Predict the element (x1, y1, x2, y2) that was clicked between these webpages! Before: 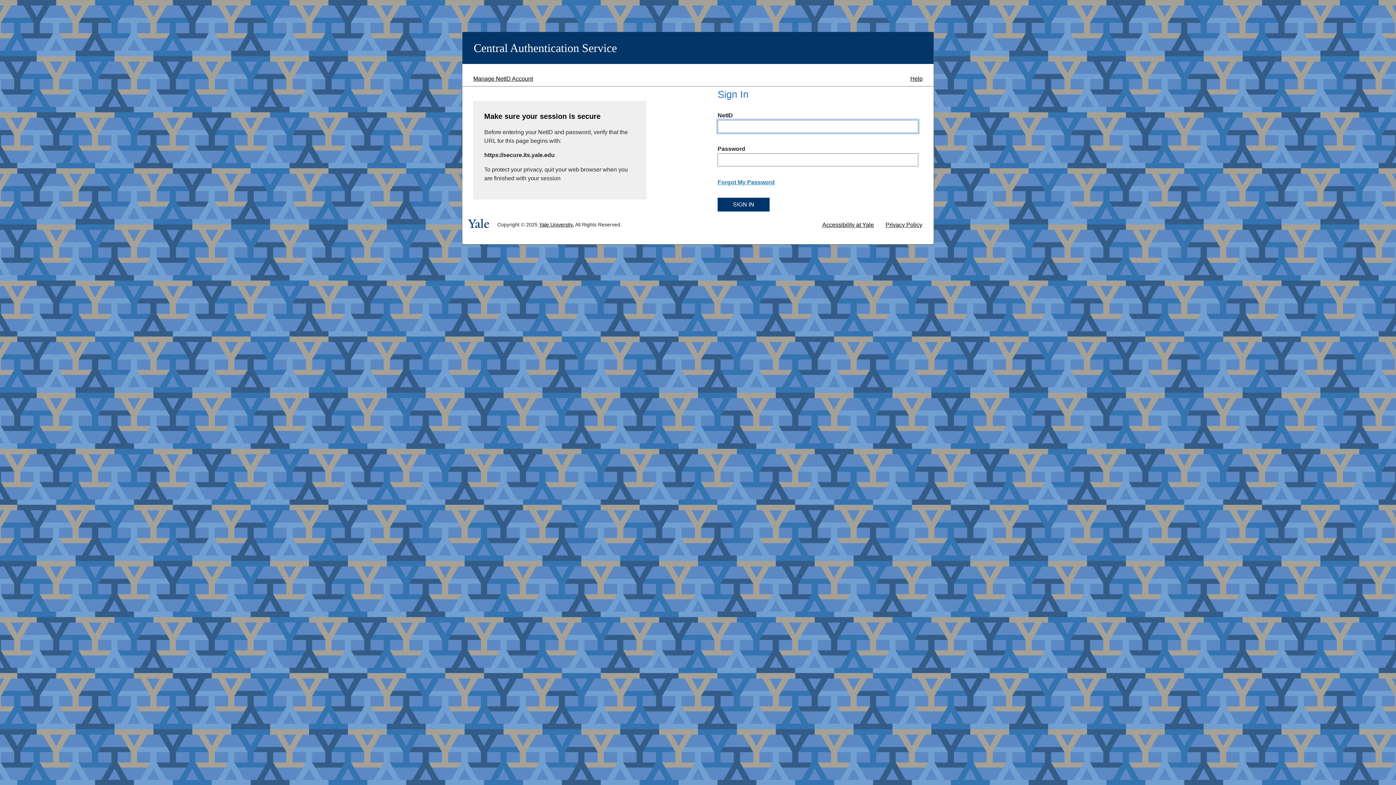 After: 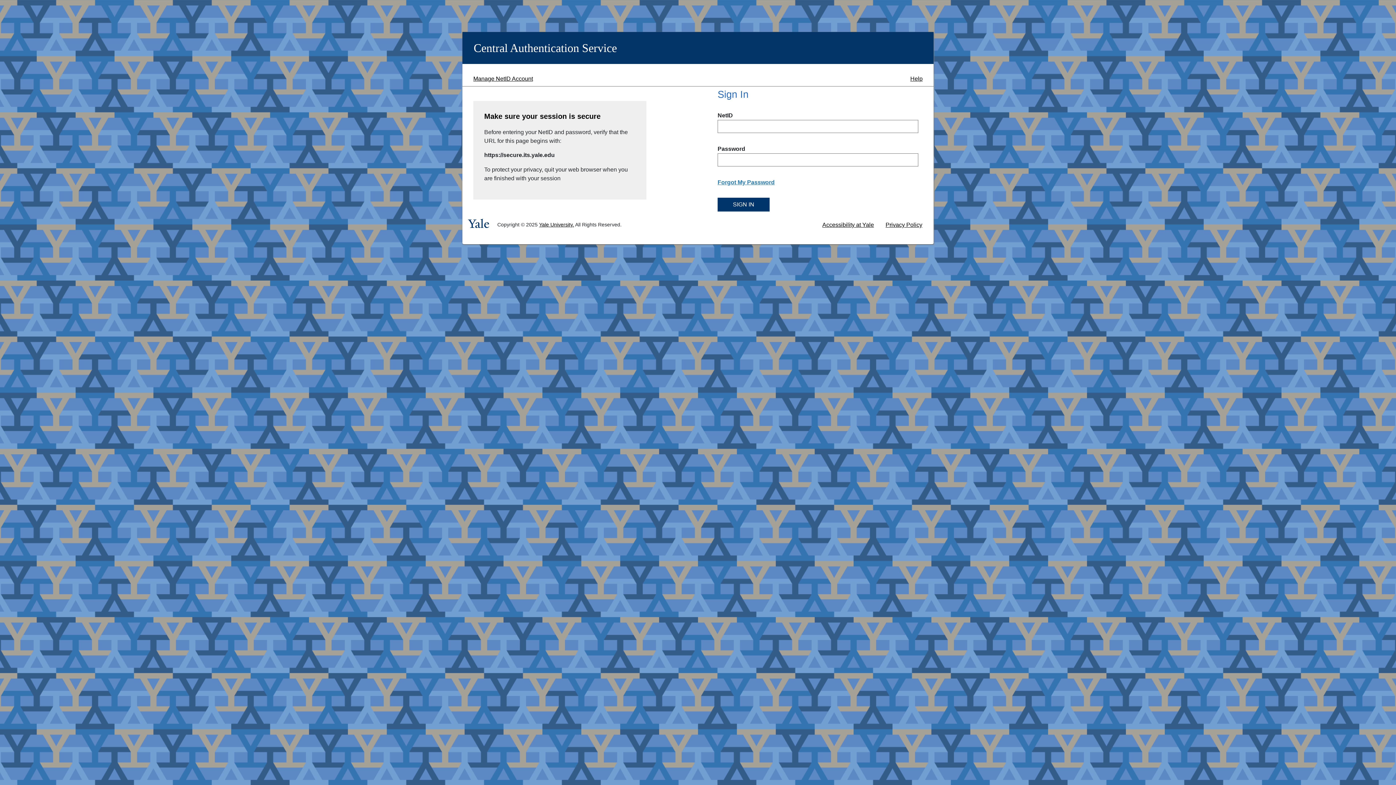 Action: label: Privacy Policy bbox: (880, 218, 928, 231)